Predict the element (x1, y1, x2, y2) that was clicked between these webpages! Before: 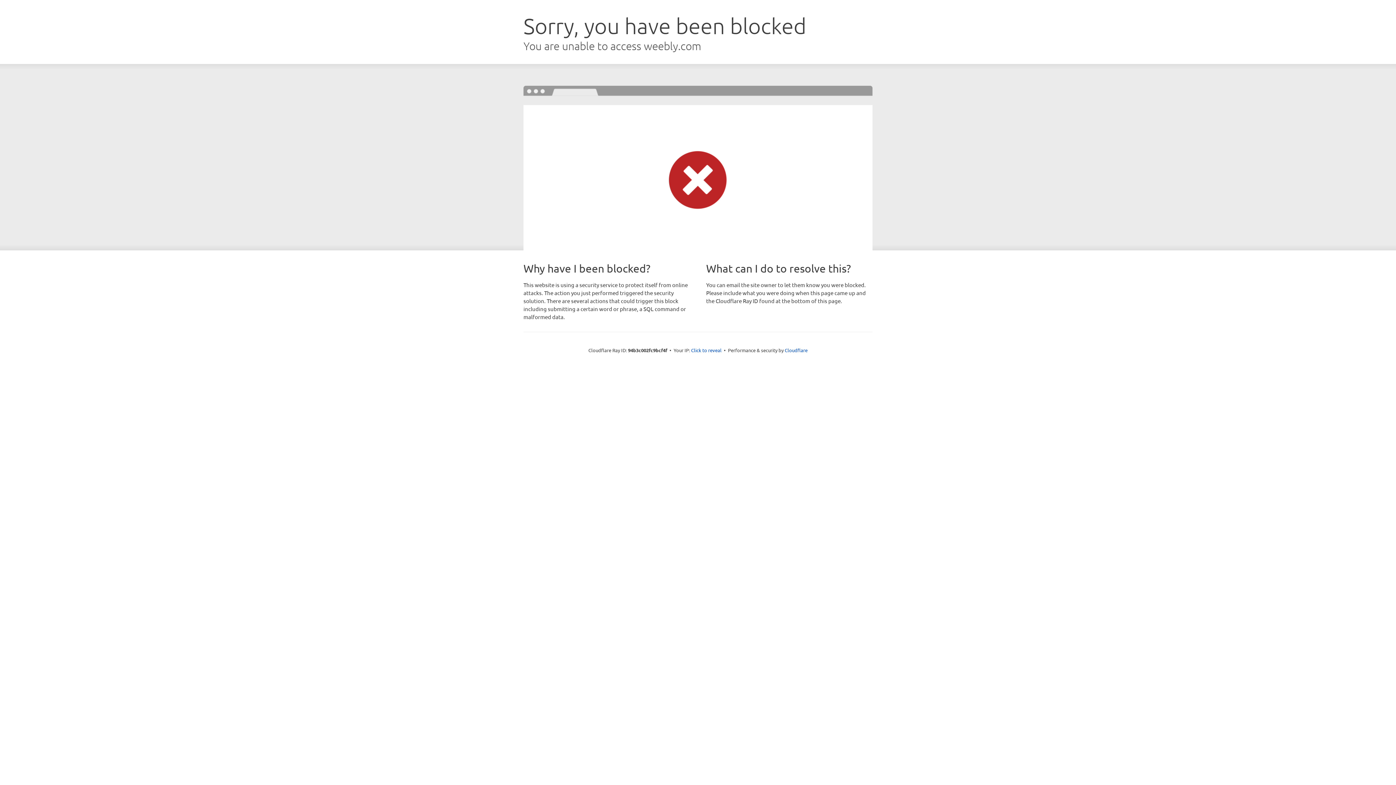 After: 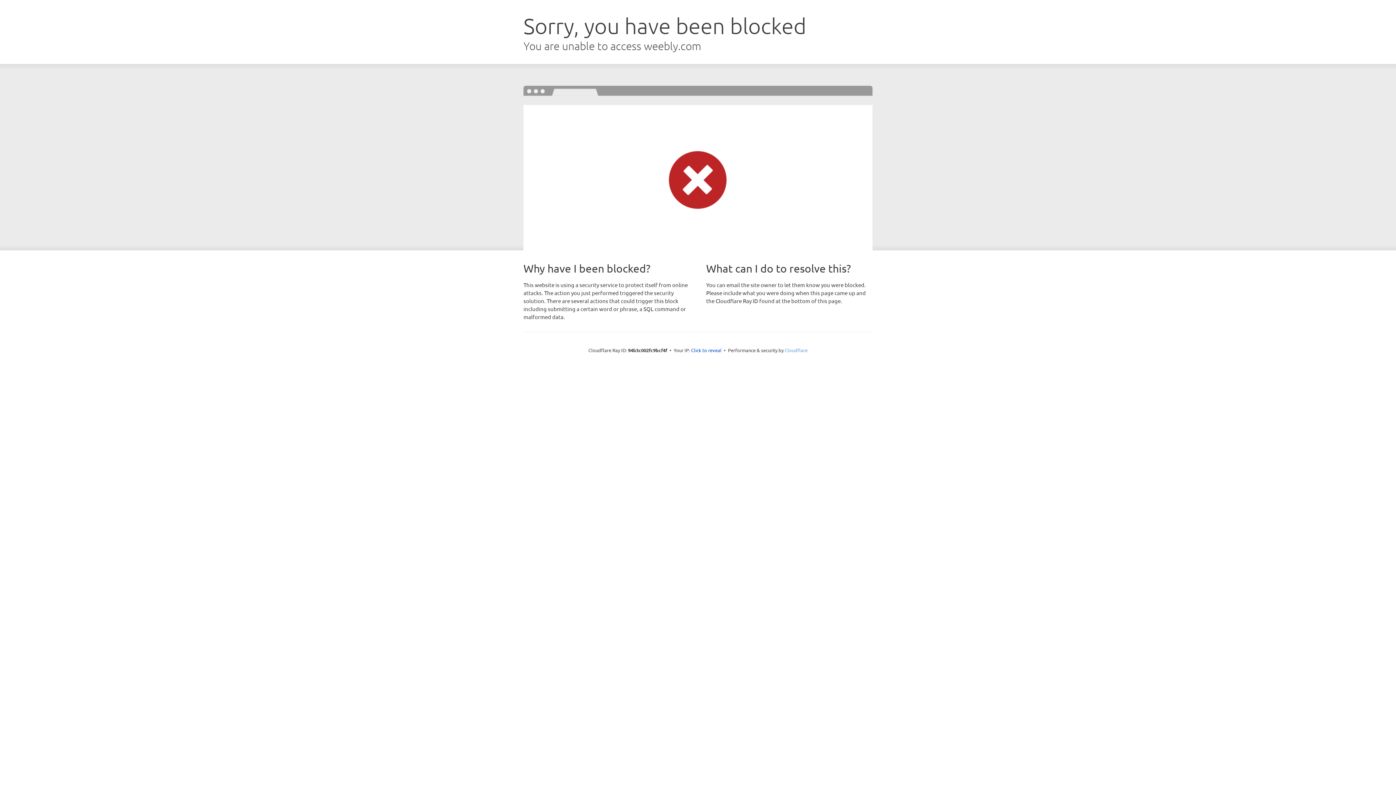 Action: label: Cloudflare bbox: (784, 347, 807, 353)